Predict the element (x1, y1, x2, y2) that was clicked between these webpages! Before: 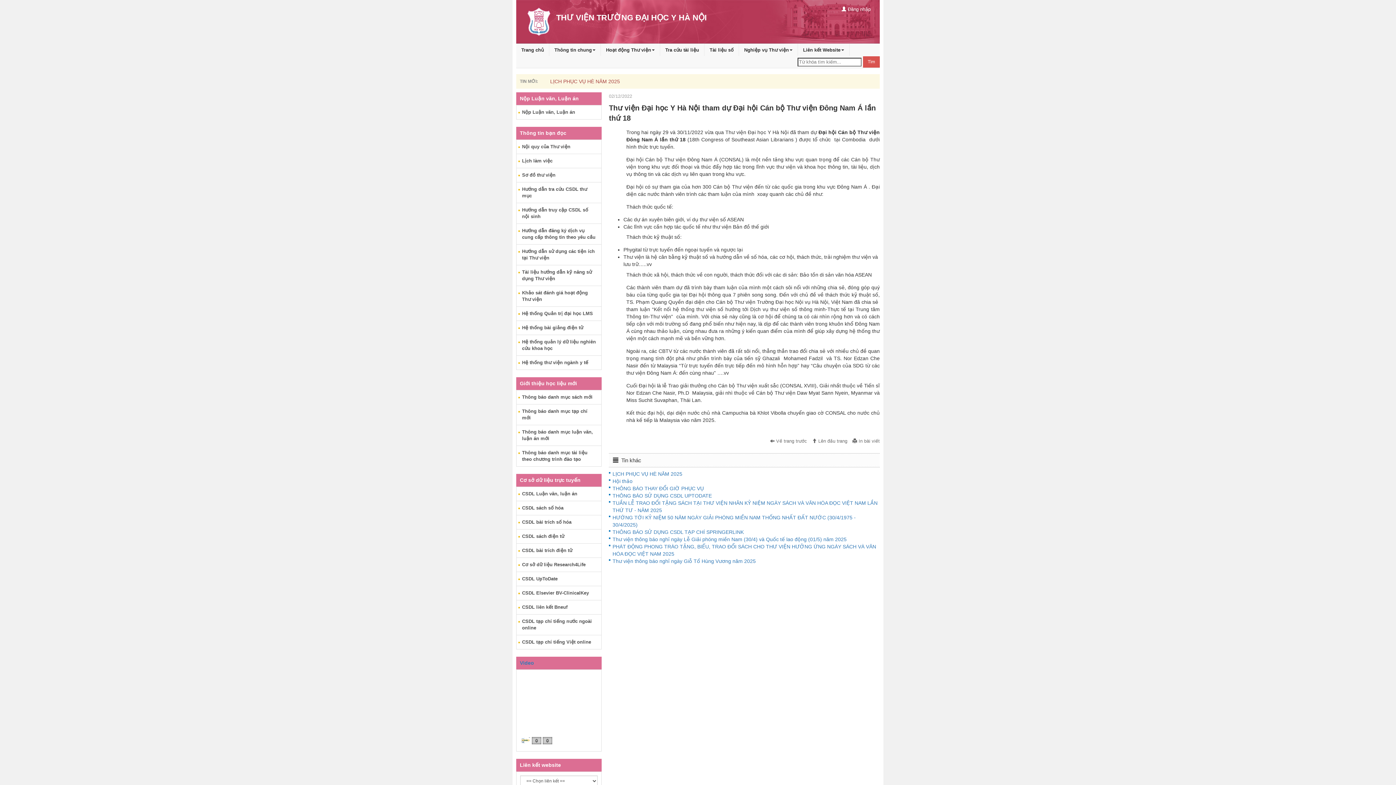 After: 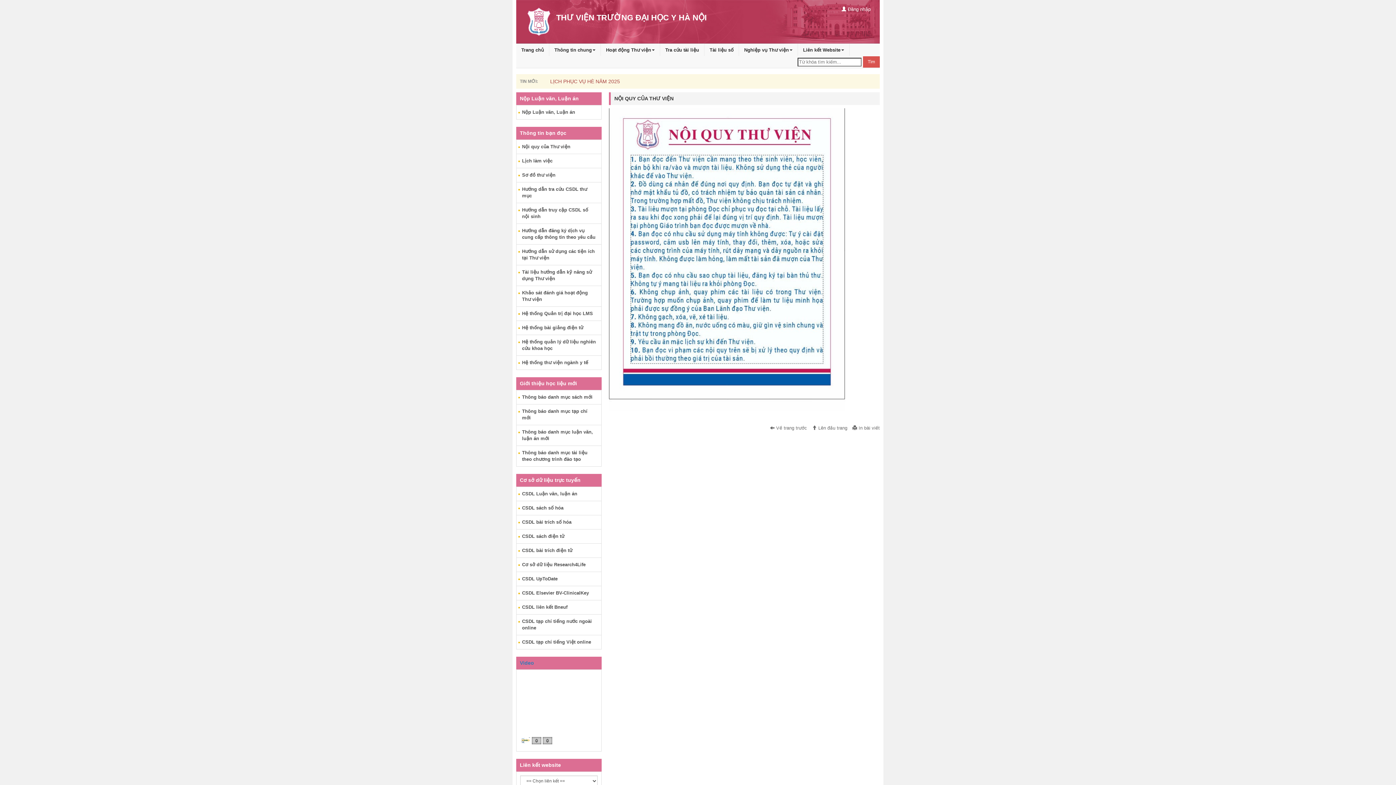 Action: label: Nội quy của Thư viện bbox: (516, 139, 601, 154)